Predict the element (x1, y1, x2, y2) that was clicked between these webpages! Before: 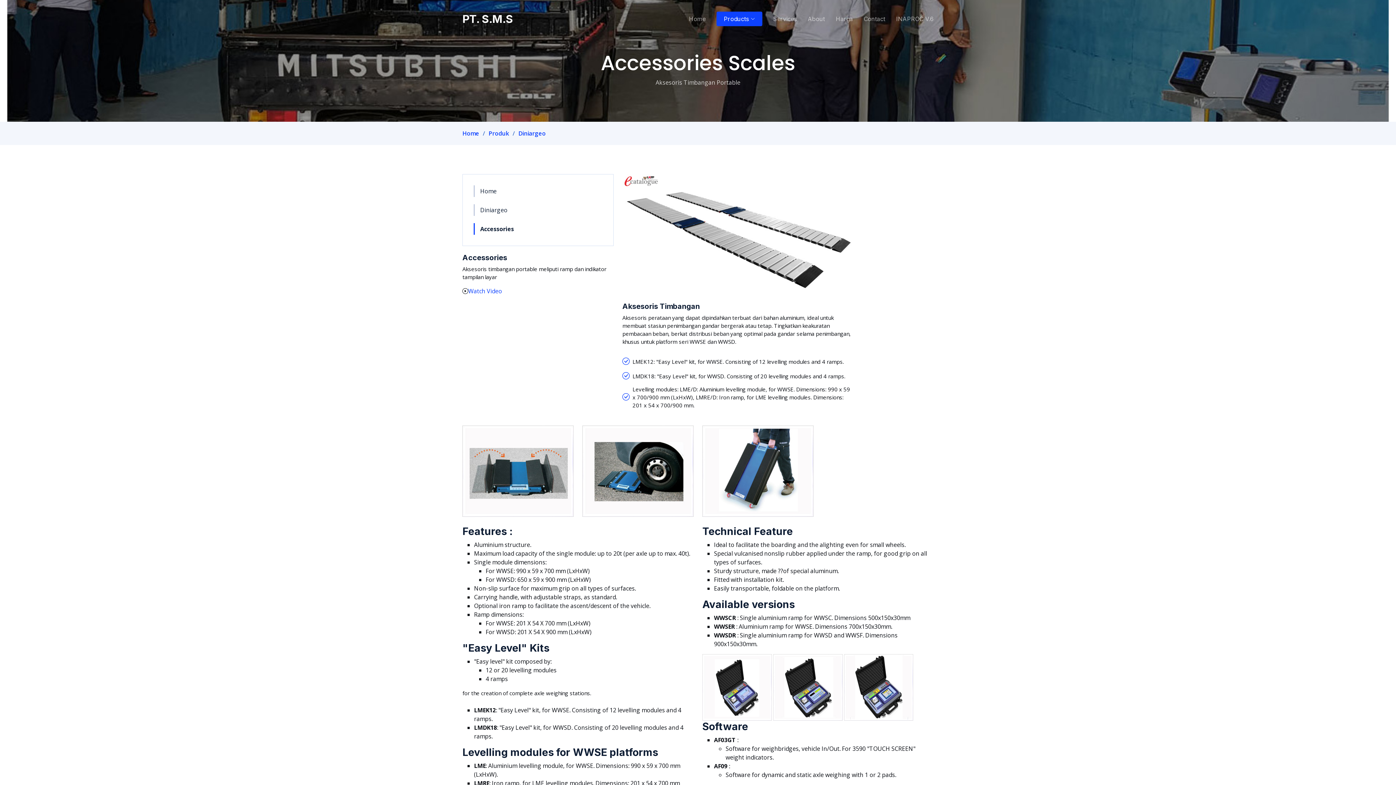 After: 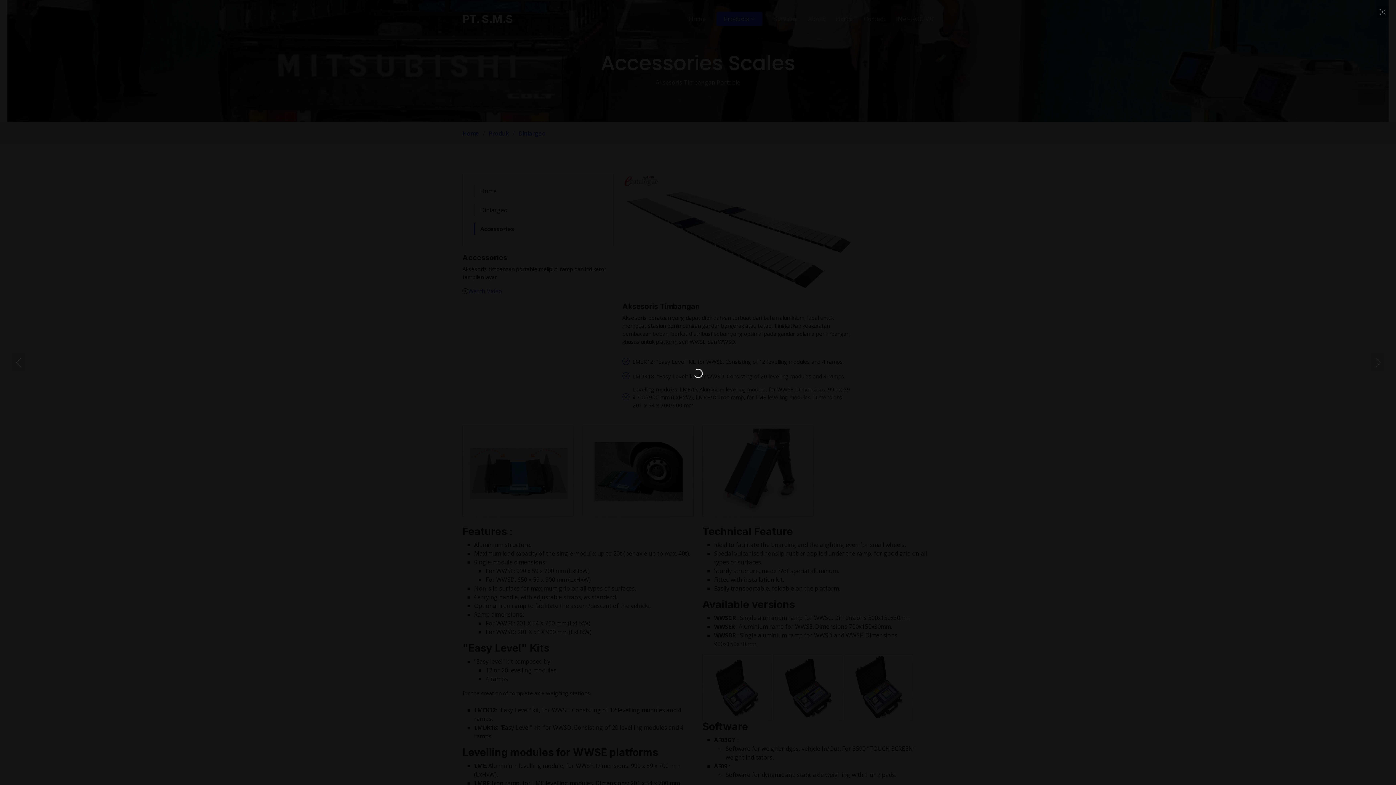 Action: bbox: (468, 286, 502, 295) label: Watch Video